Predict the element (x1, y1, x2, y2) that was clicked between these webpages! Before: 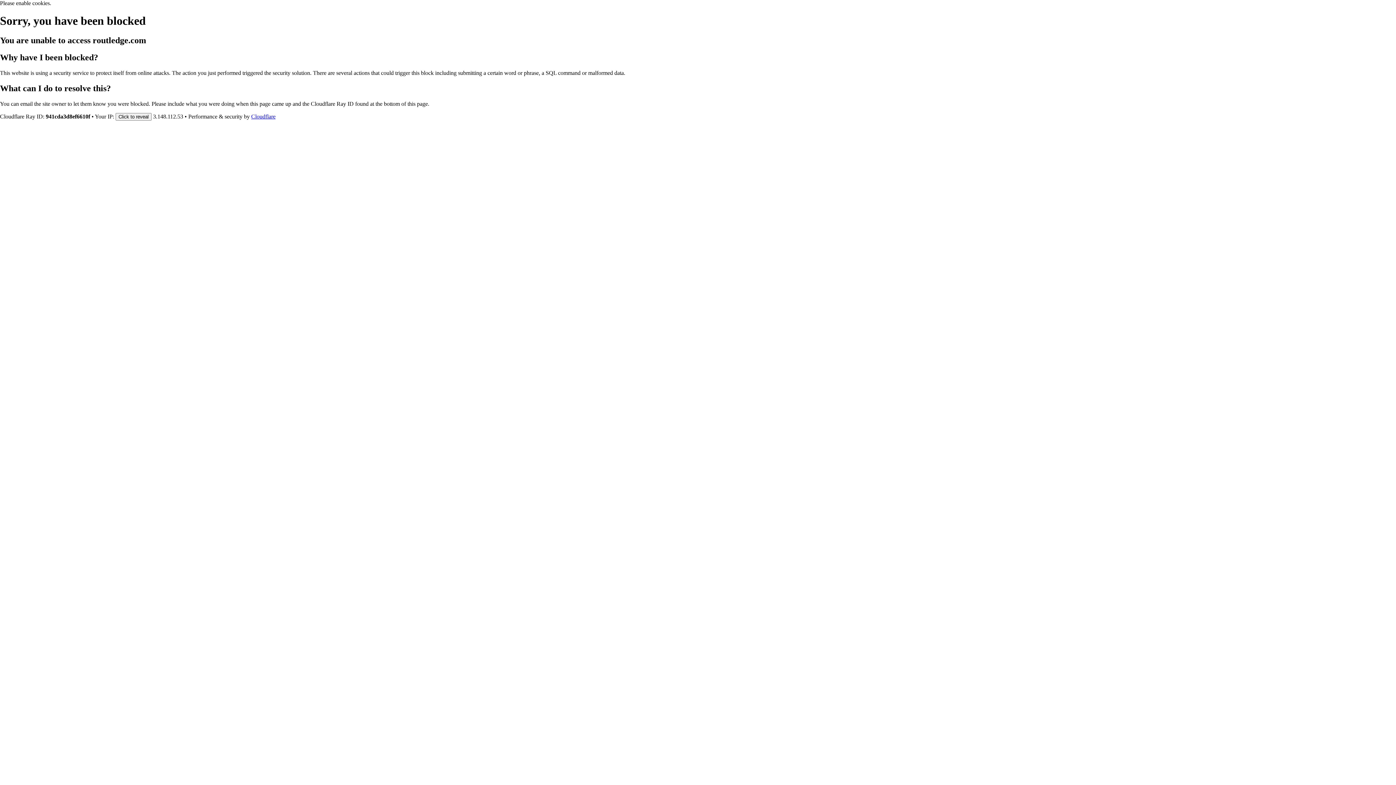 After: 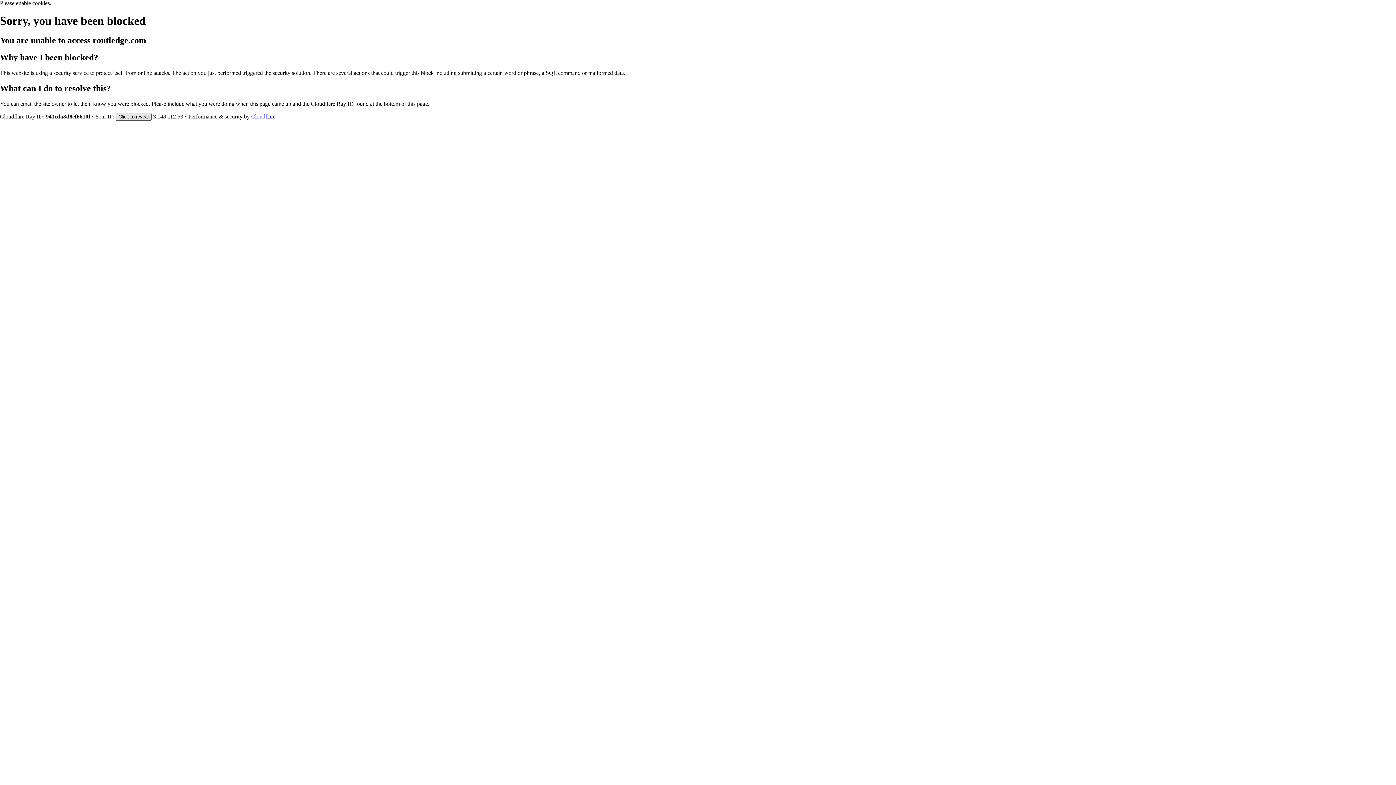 Action: label: Click to reveal bbox: (115, 112, 151, 120)